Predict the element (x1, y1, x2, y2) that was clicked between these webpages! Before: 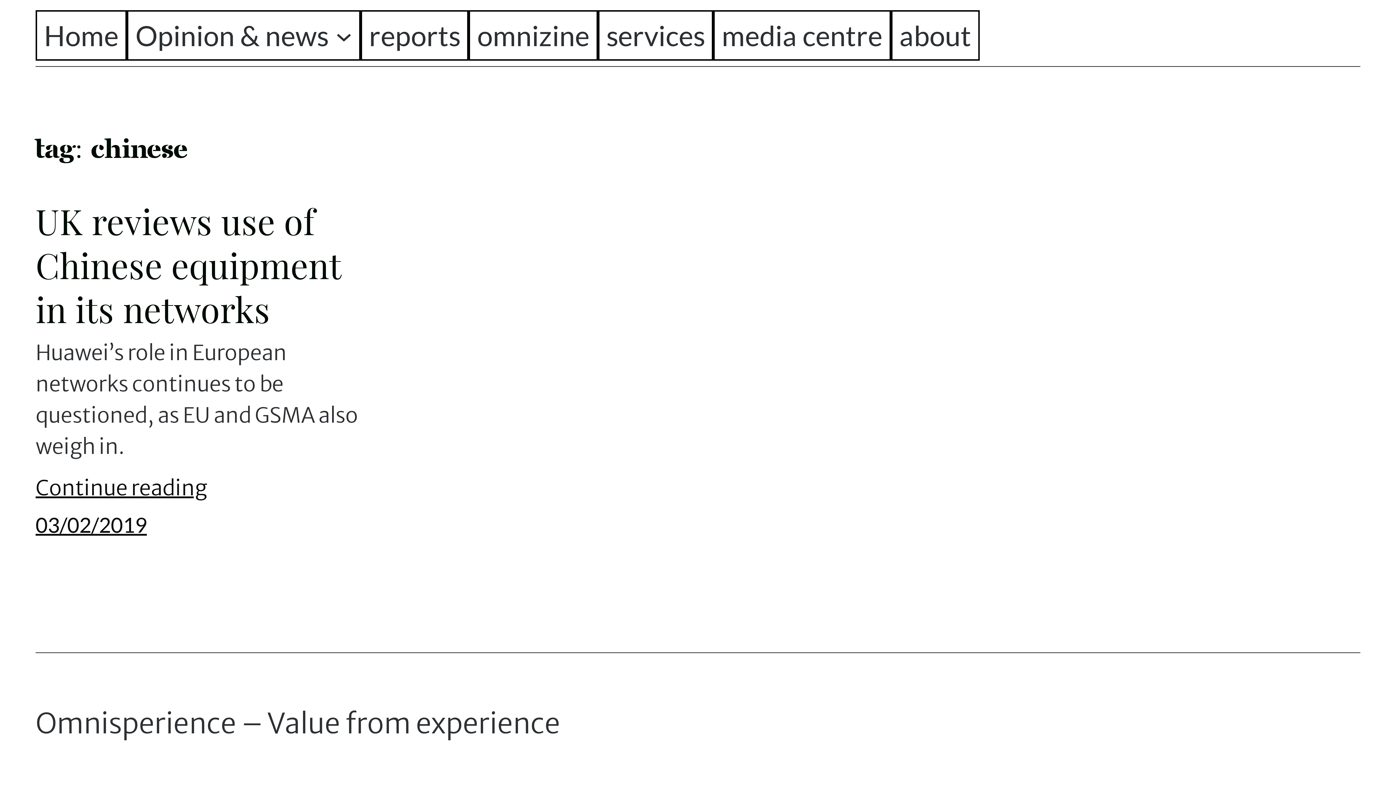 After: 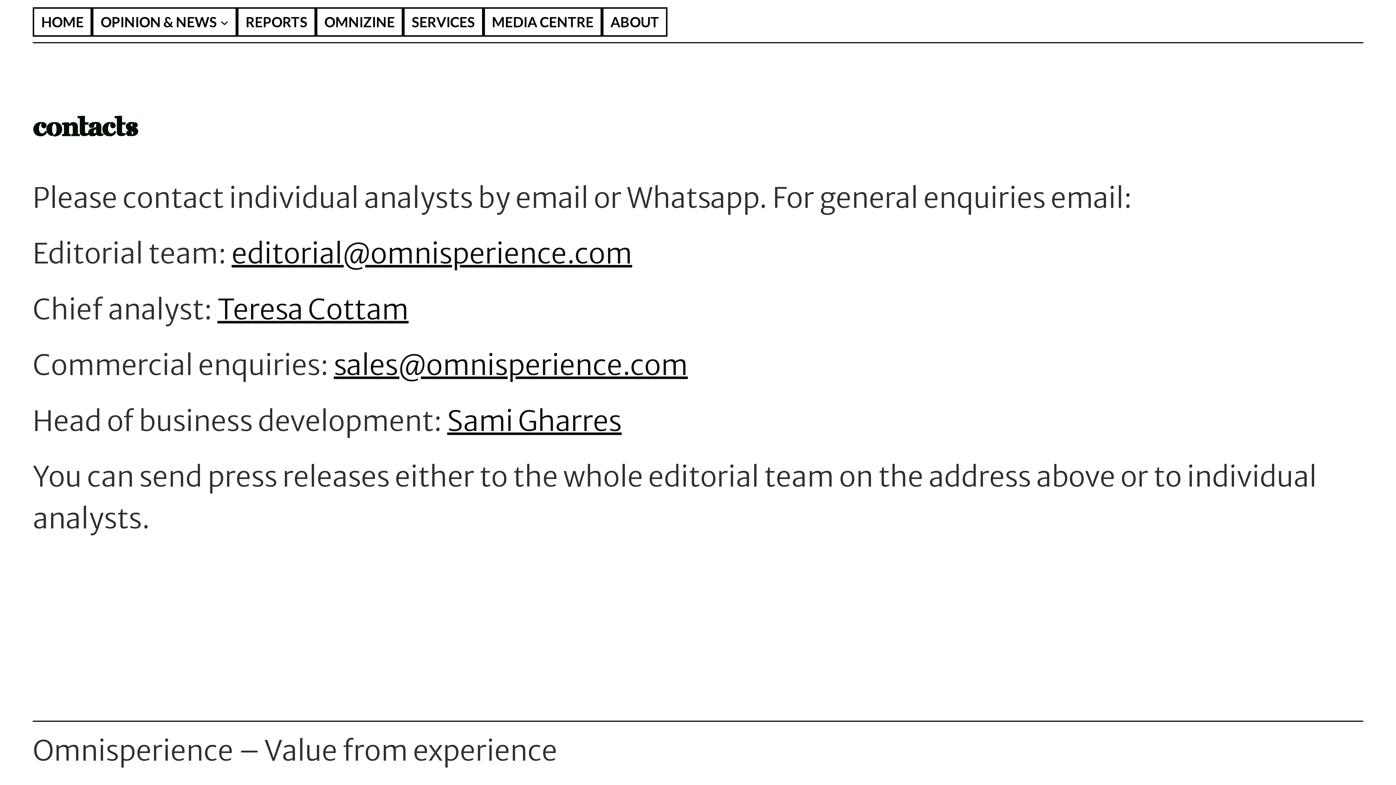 Action: bbox: (899, 14, 971, 56) label: about